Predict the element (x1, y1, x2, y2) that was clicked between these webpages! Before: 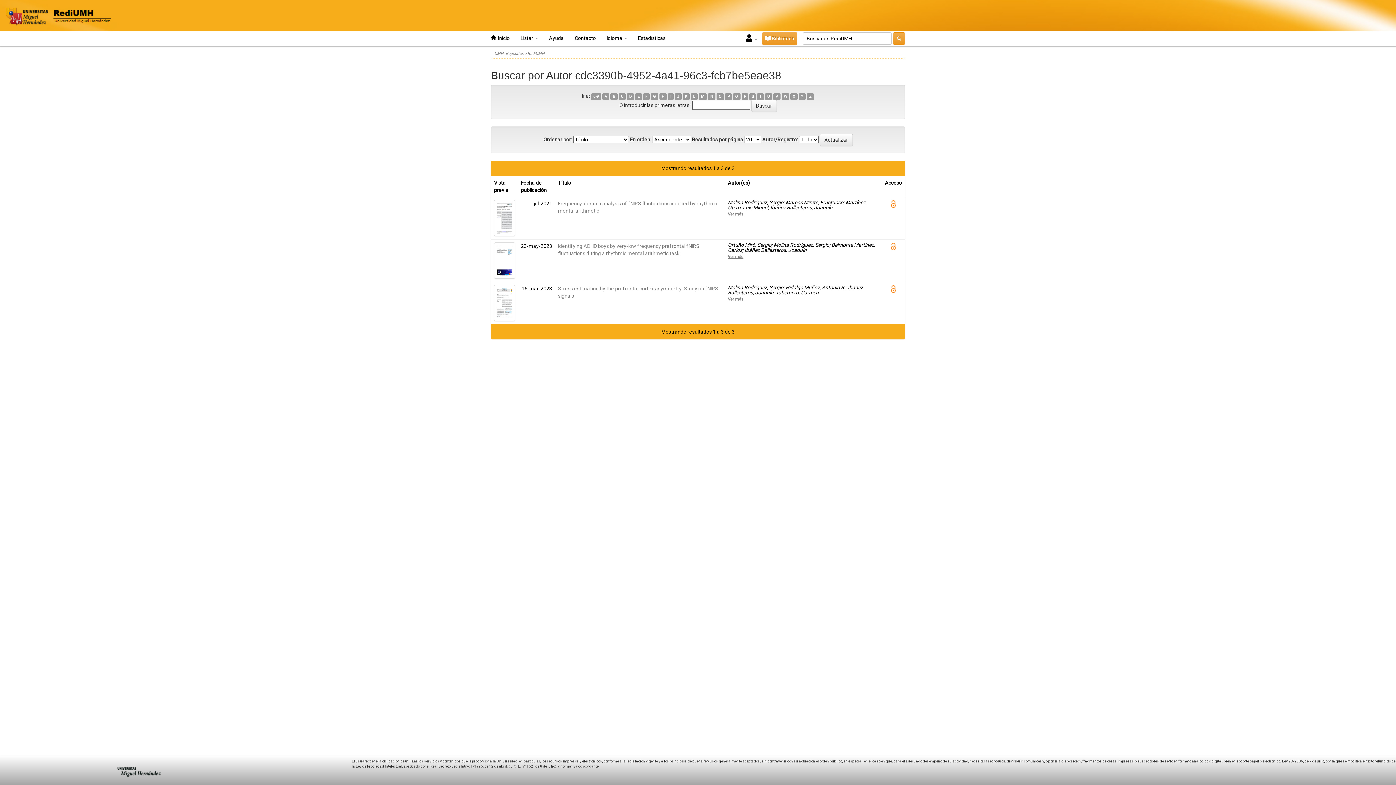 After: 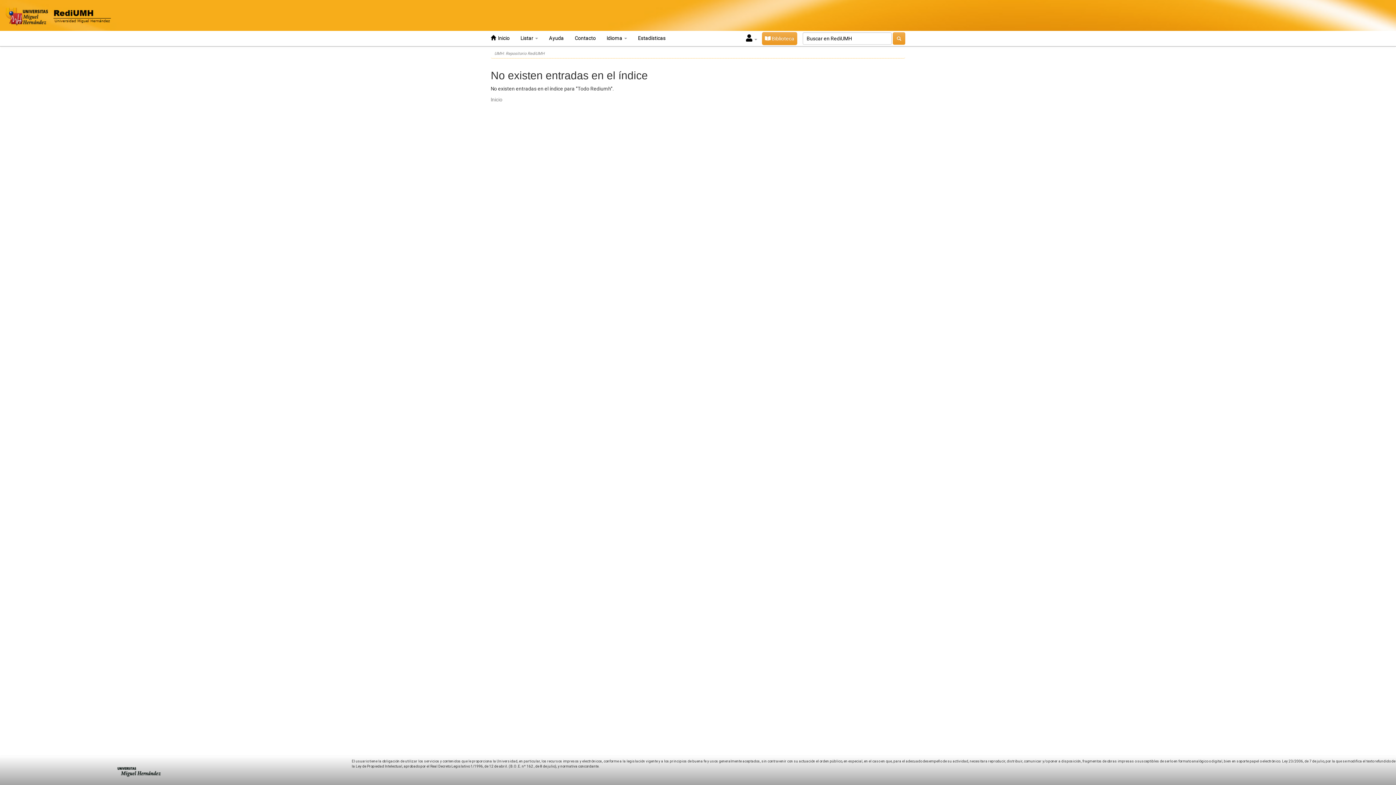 Action: label: T bbox: (757, 93, 764, 100)